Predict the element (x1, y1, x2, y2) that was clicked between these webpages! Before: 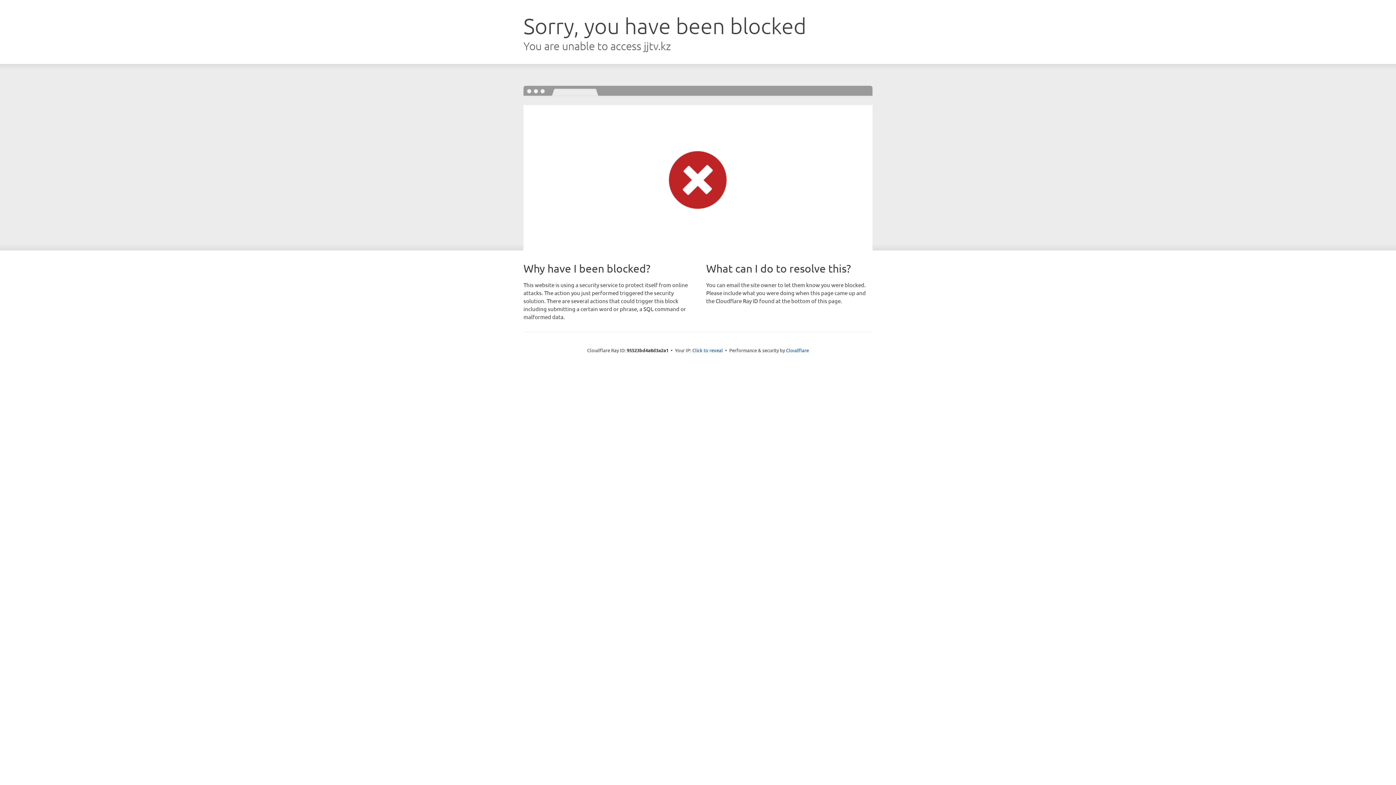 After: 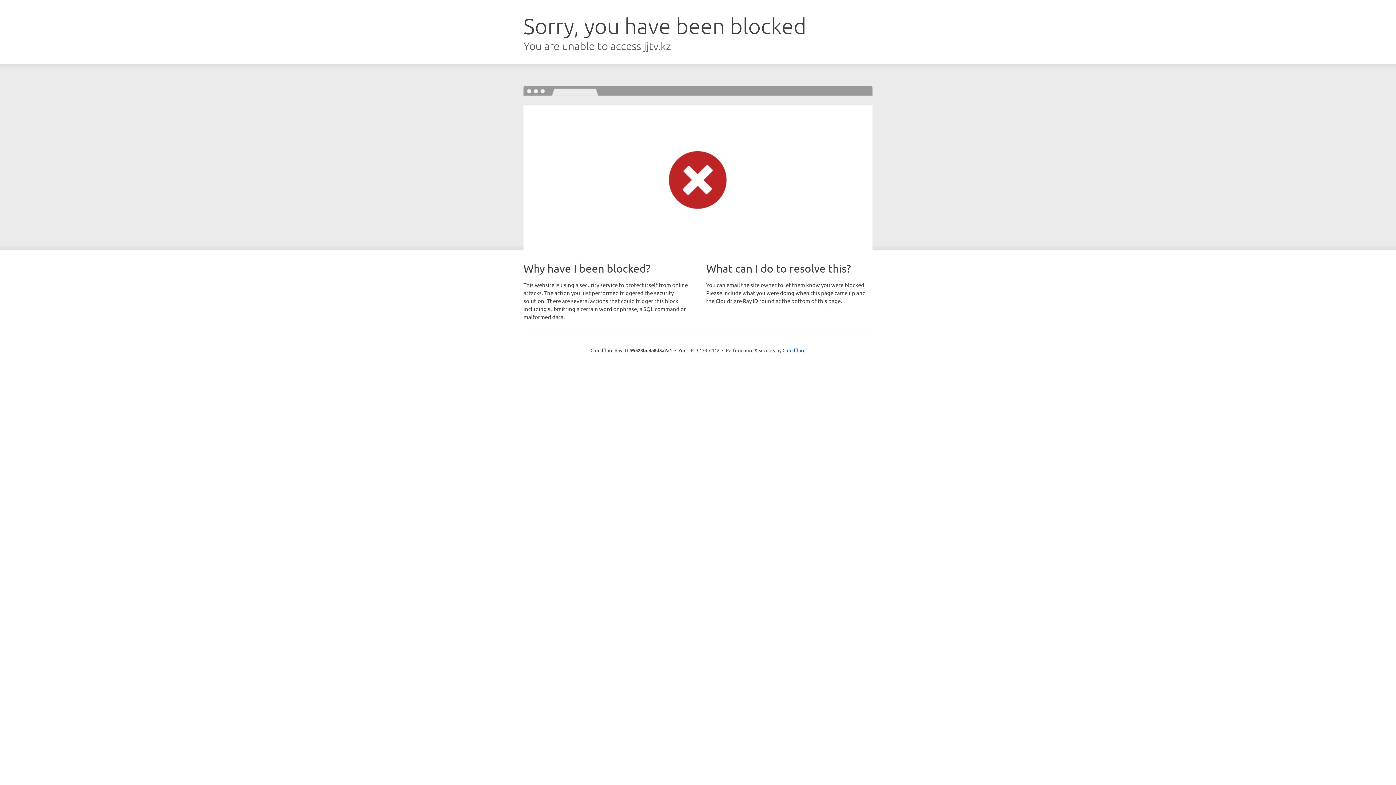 Action: bbox: (692, 346, 723, 353) label: Click to reveal